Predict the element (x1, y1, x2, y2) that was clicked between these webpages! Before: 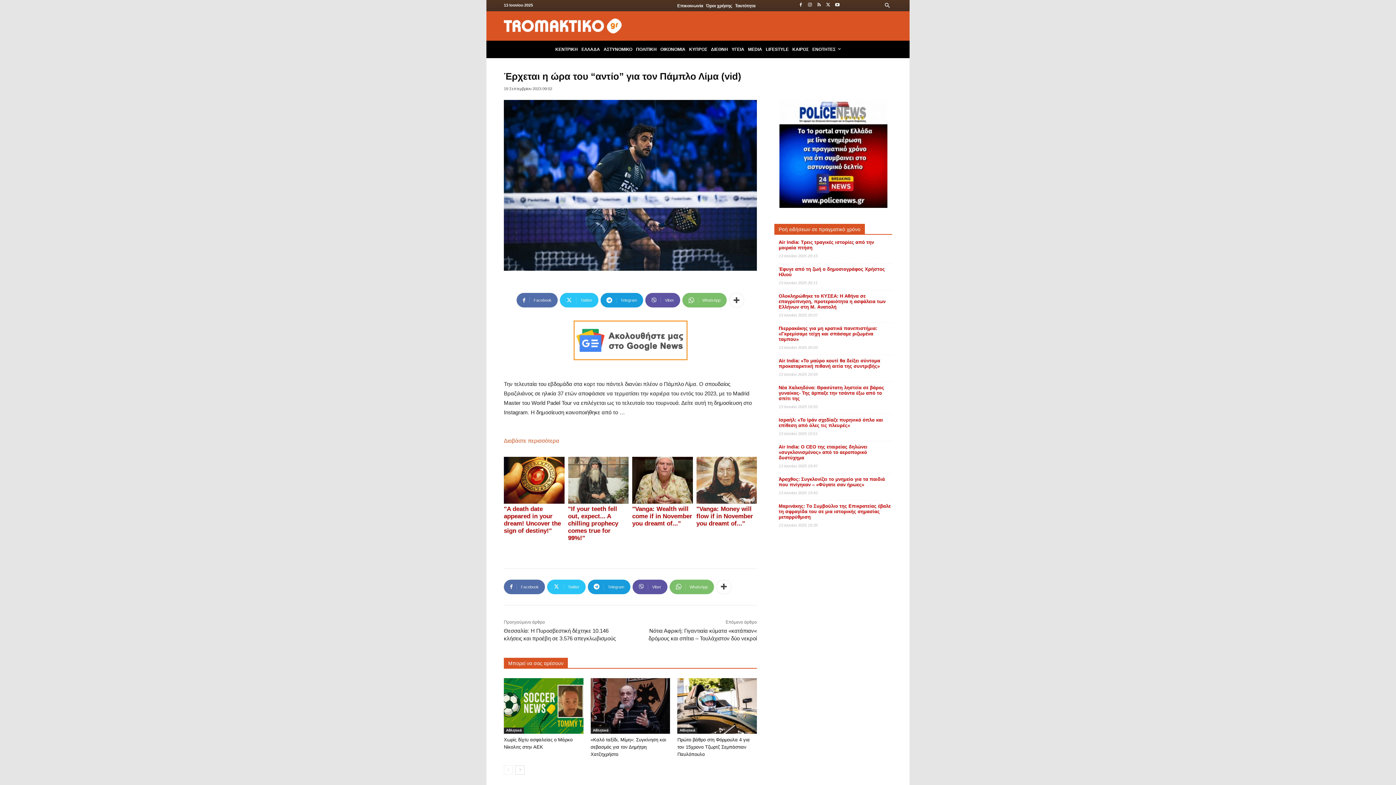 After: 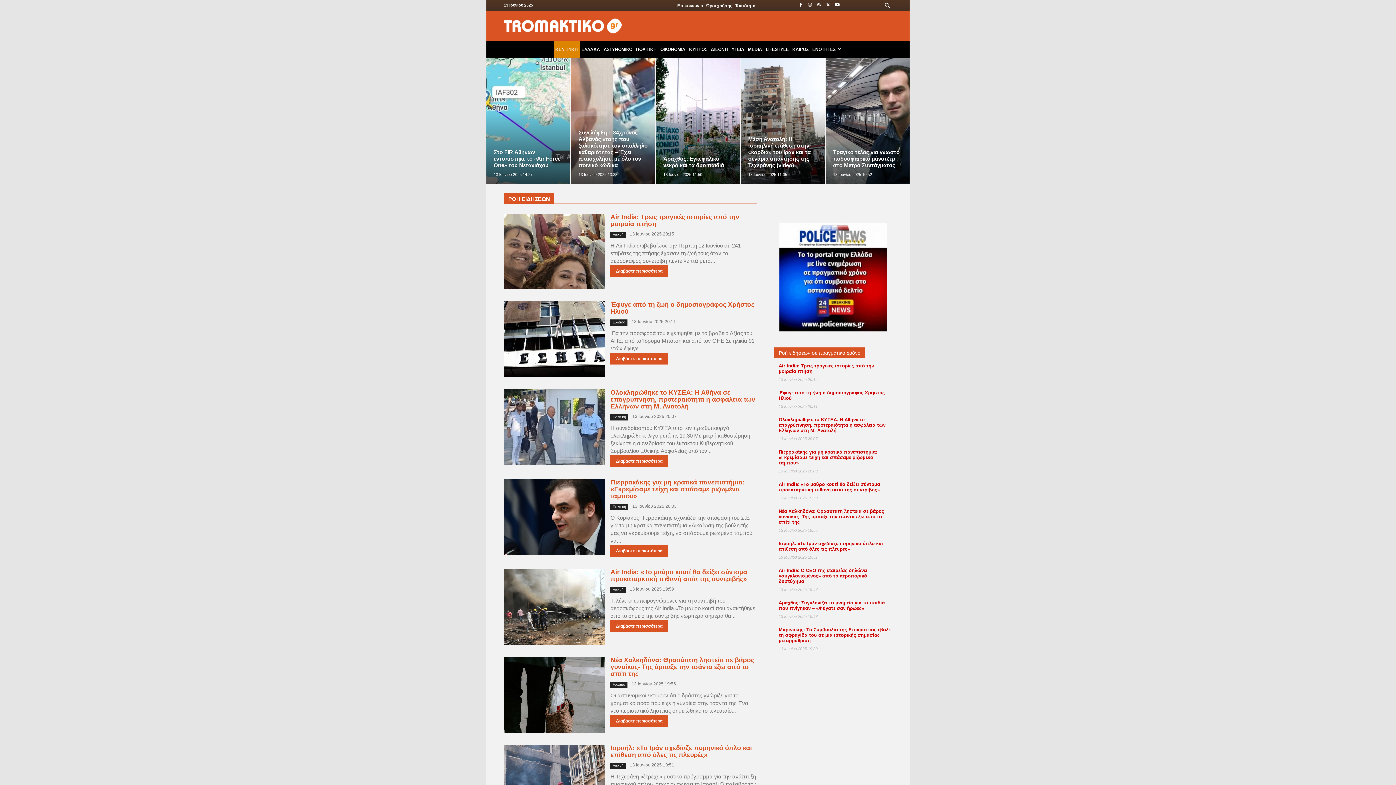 Action: bbox: (553, 40, 579, 58) label: ΚΕΝΤΡΙΚΗ